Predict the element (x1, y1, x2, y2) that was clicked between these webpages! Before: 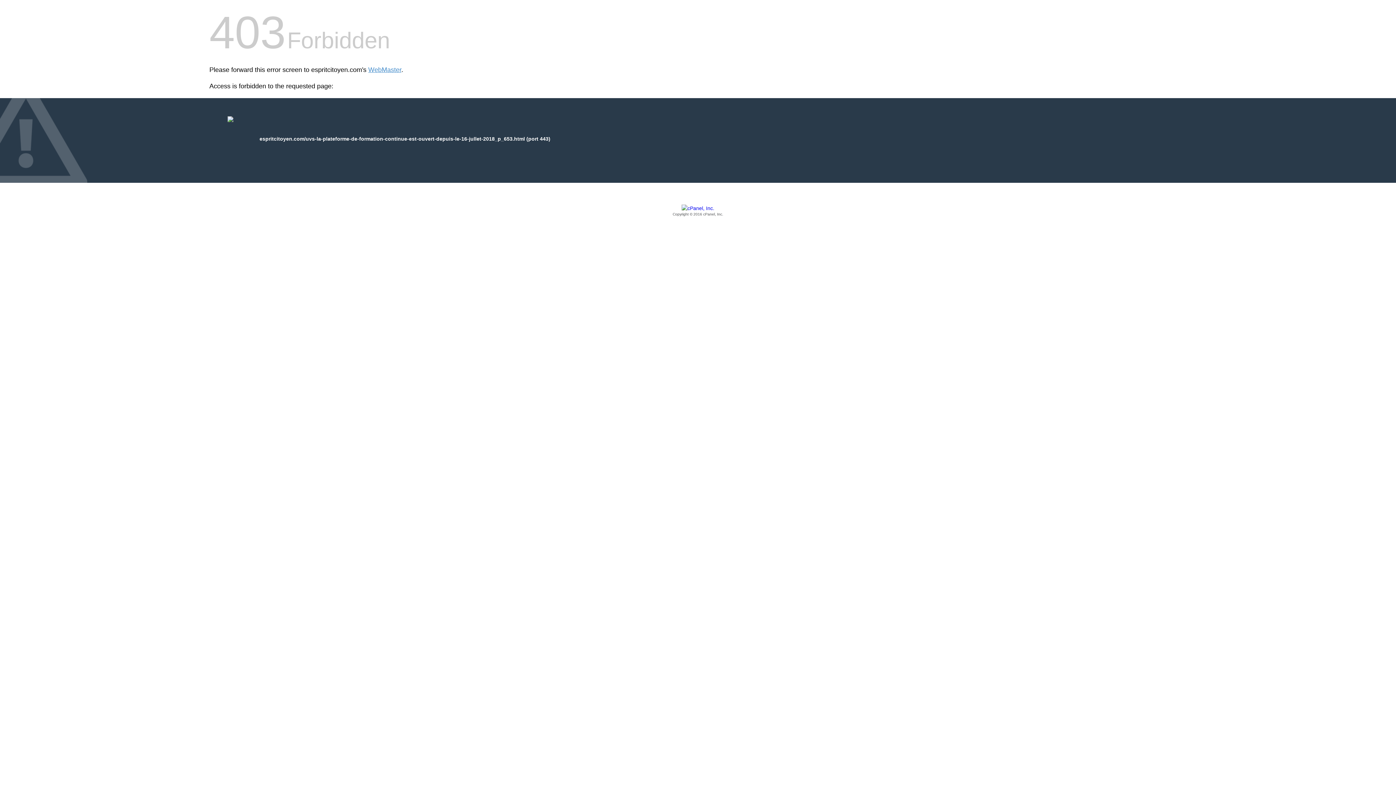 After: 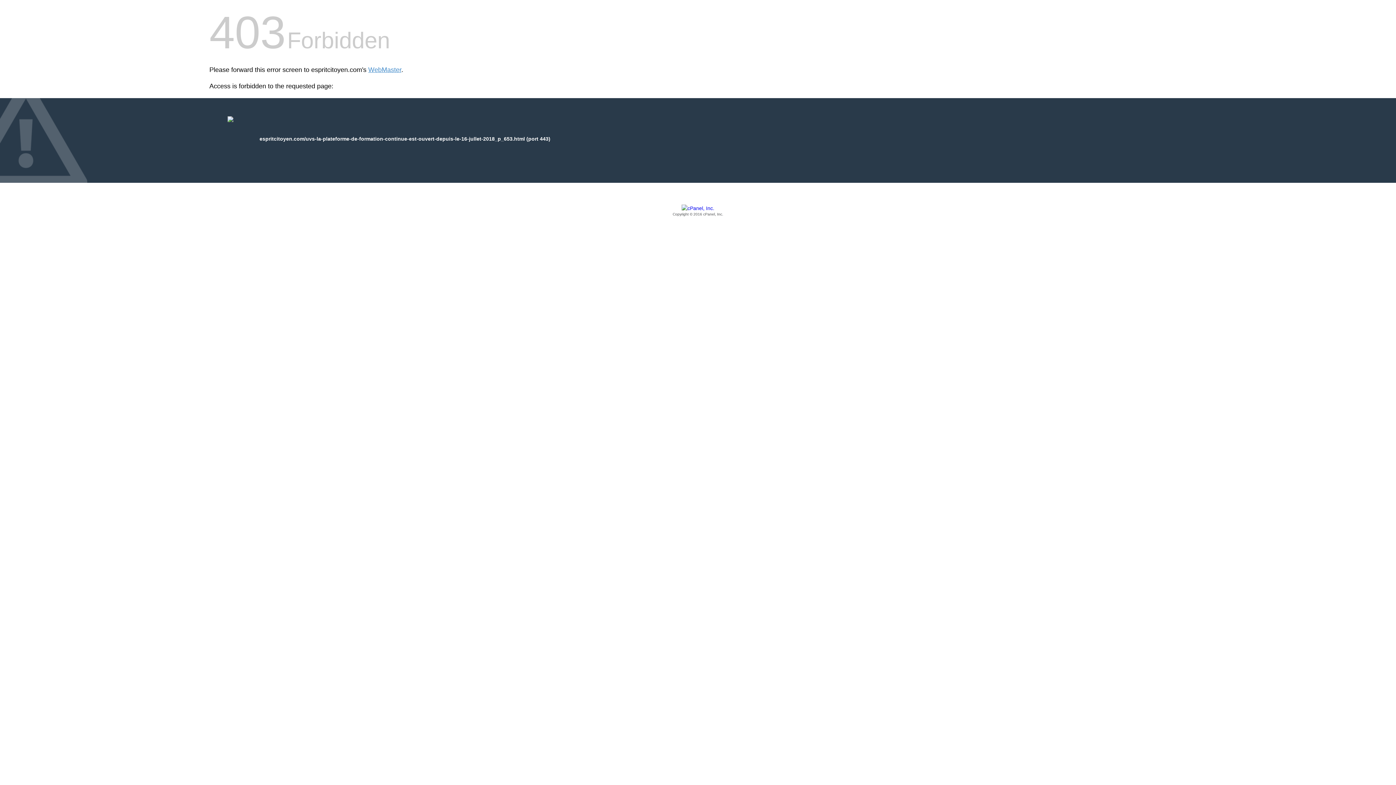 Action: label: Copyright © 2016 cPanel, Inc. bbox: (209, 205, 1186, 217)